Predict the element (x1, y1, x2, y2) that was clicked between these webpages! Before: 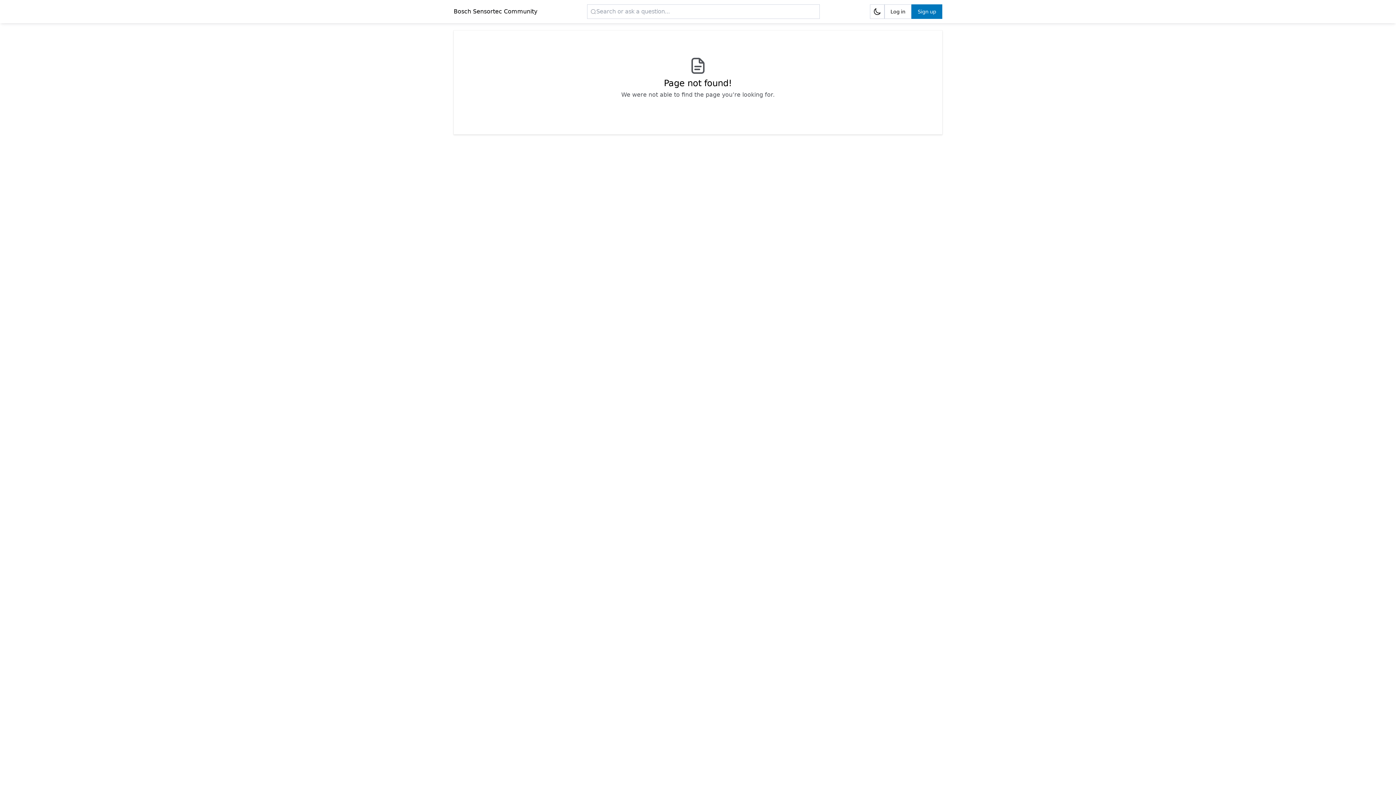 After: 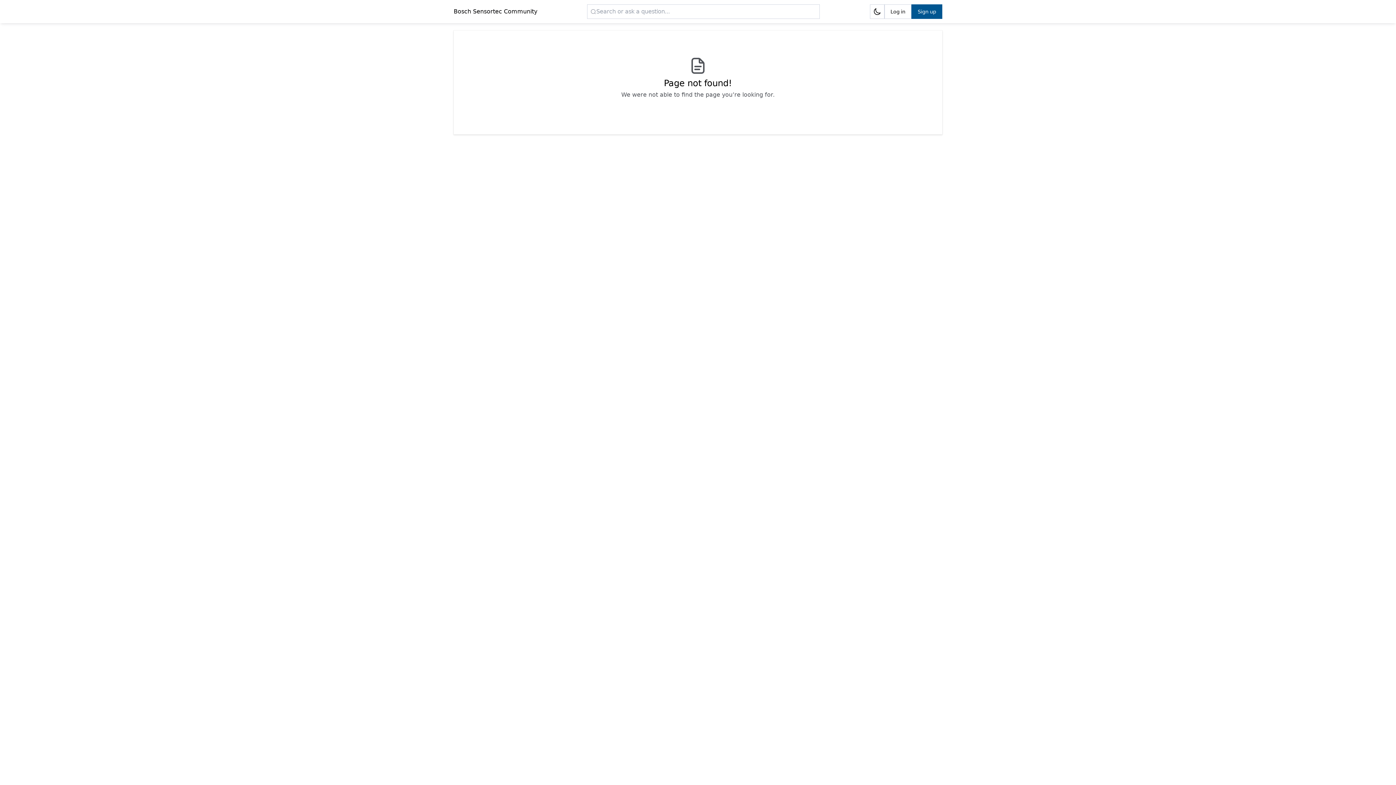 Action: bbox: (911, 4, 942, 18) label: Sign up